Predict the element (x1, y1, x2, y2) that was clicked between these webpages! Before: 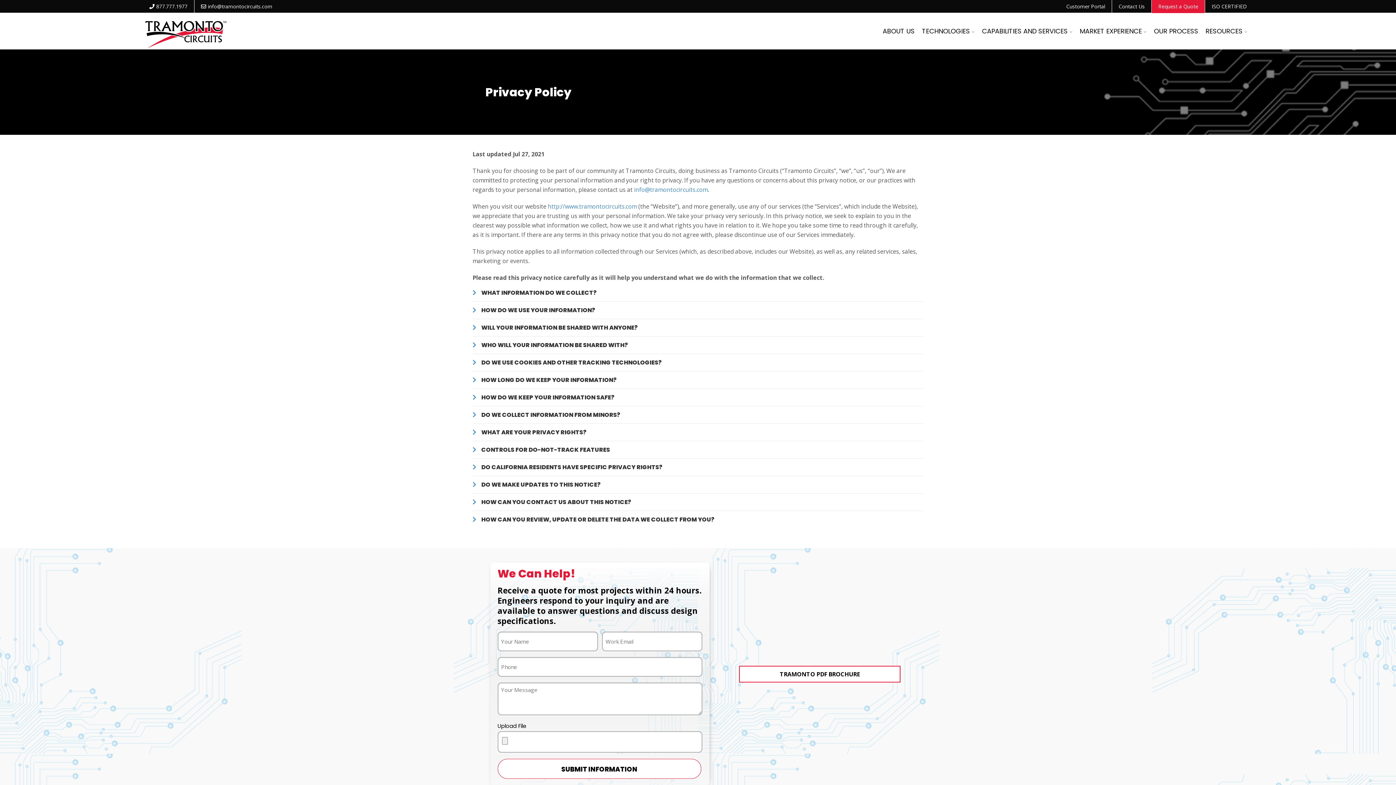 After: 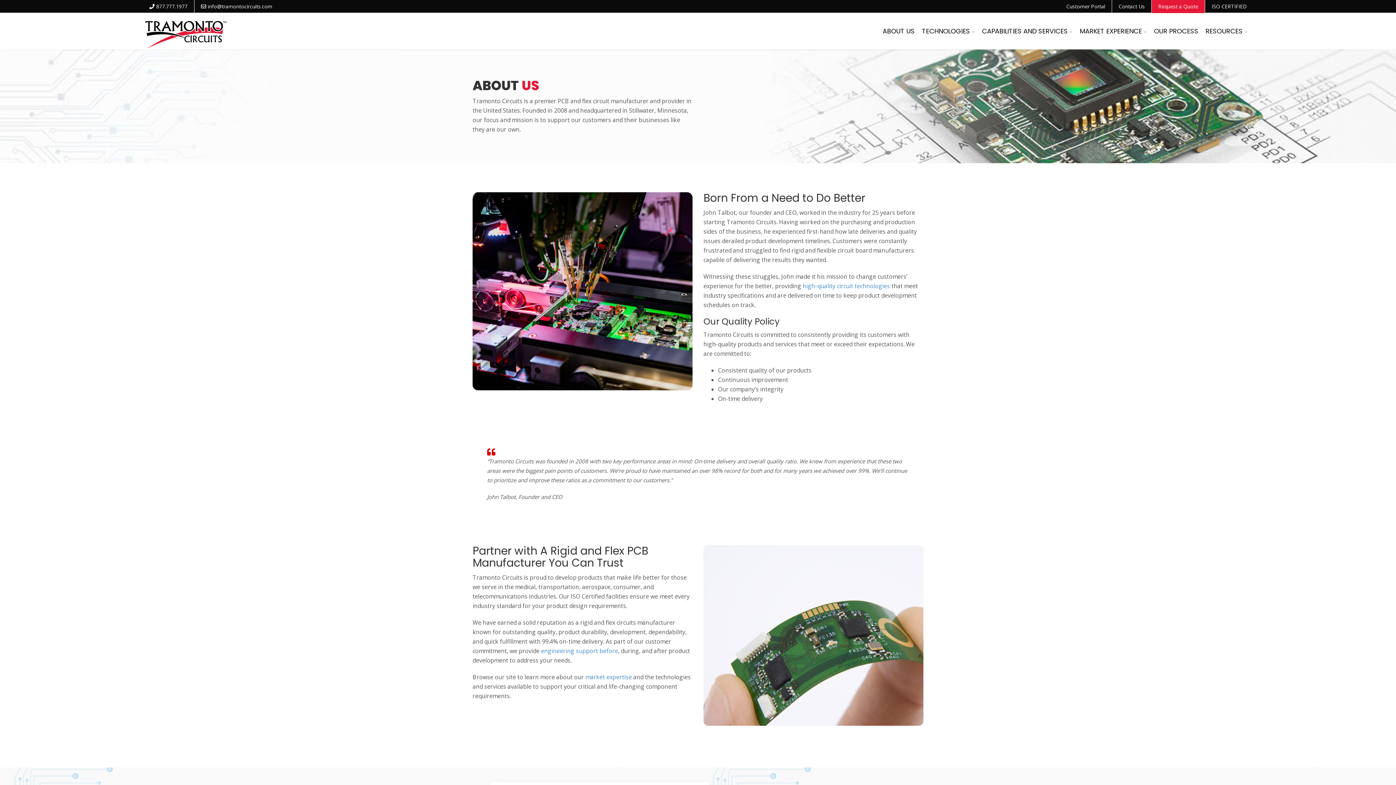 Action: bbox: (879, 13, 918, 49) label: ABOUT US